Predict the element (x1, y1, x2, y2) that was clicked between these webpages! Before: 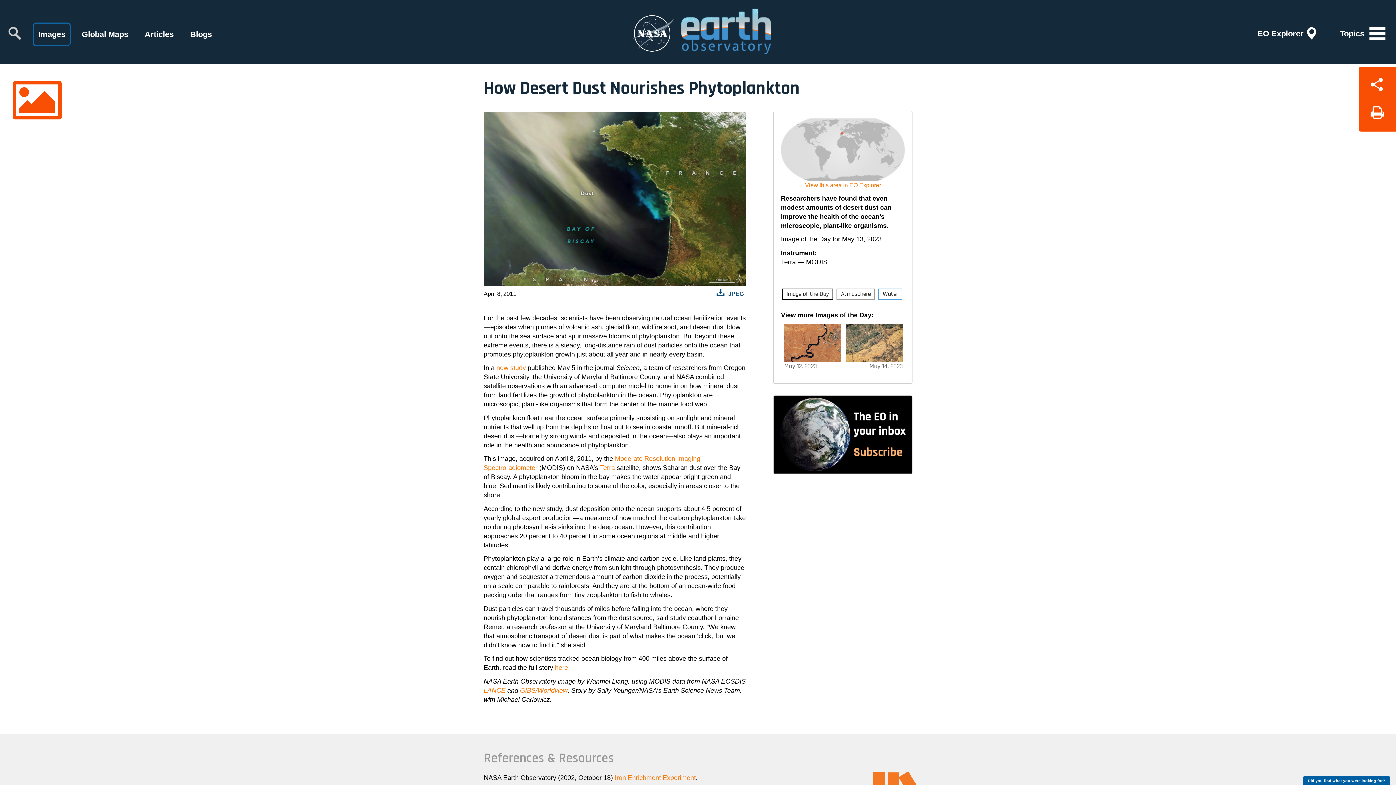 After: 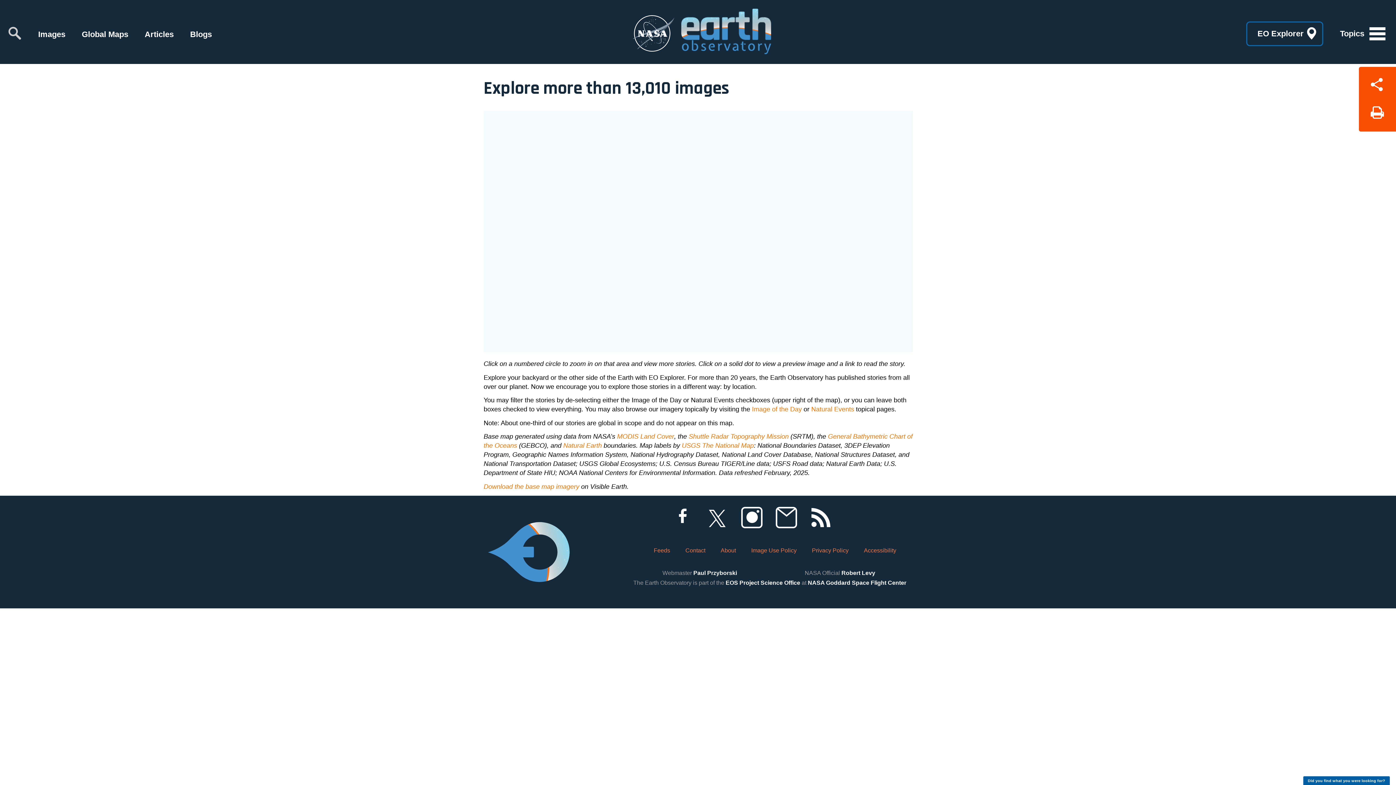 Action: bbox: (805, 182, 881, 188) label: View this area in EO Explorer